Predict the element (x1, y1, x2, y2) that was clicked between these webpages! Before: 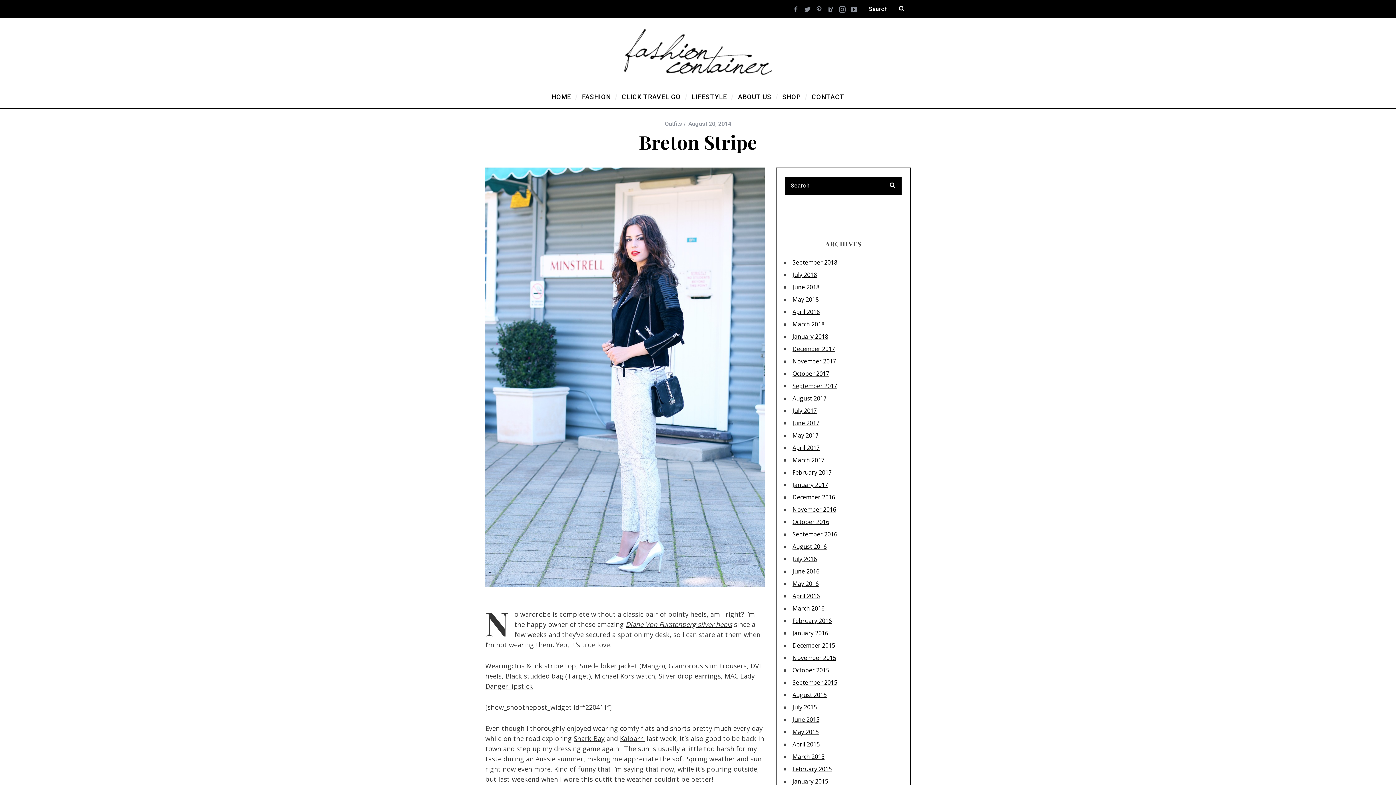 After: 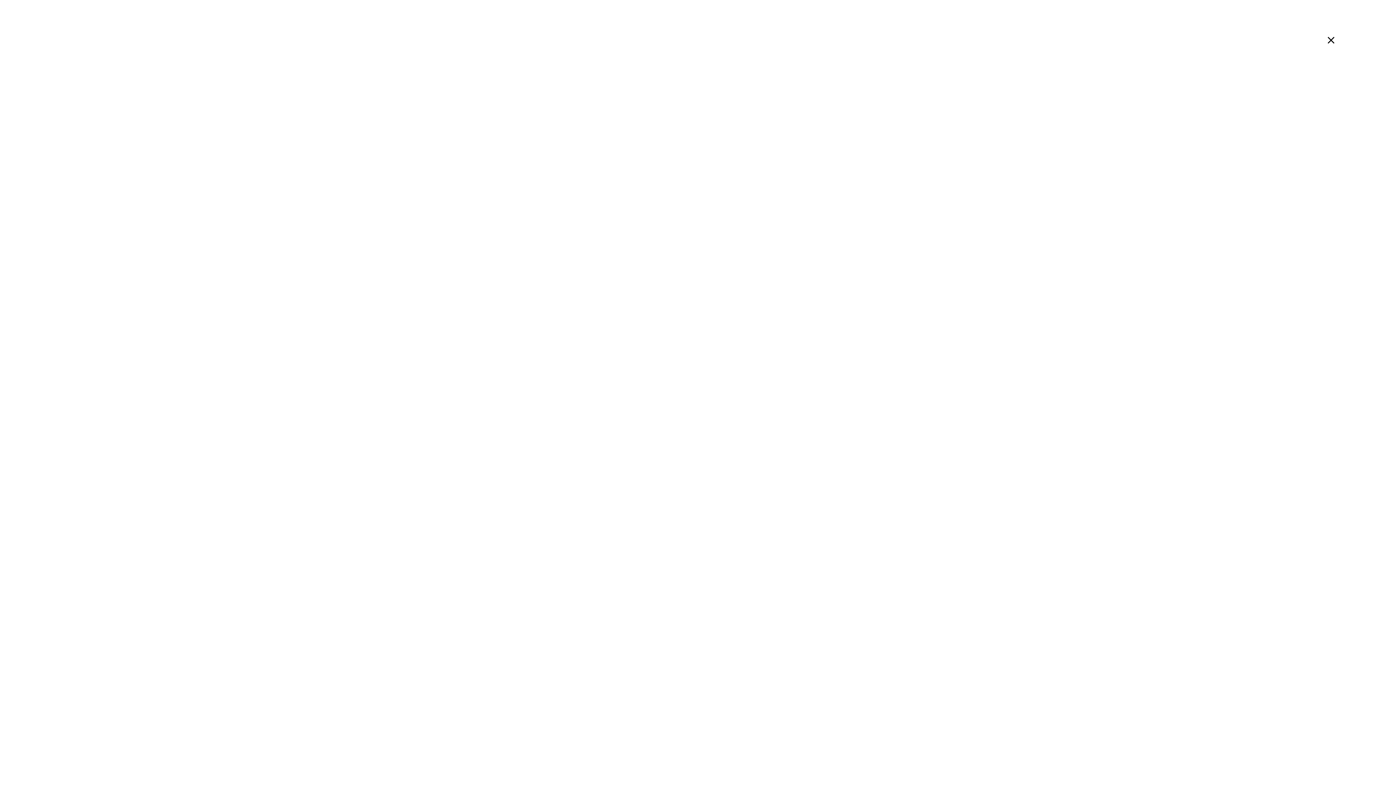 Action: label: November 2015 bbox: (792, 654, 836, 662)